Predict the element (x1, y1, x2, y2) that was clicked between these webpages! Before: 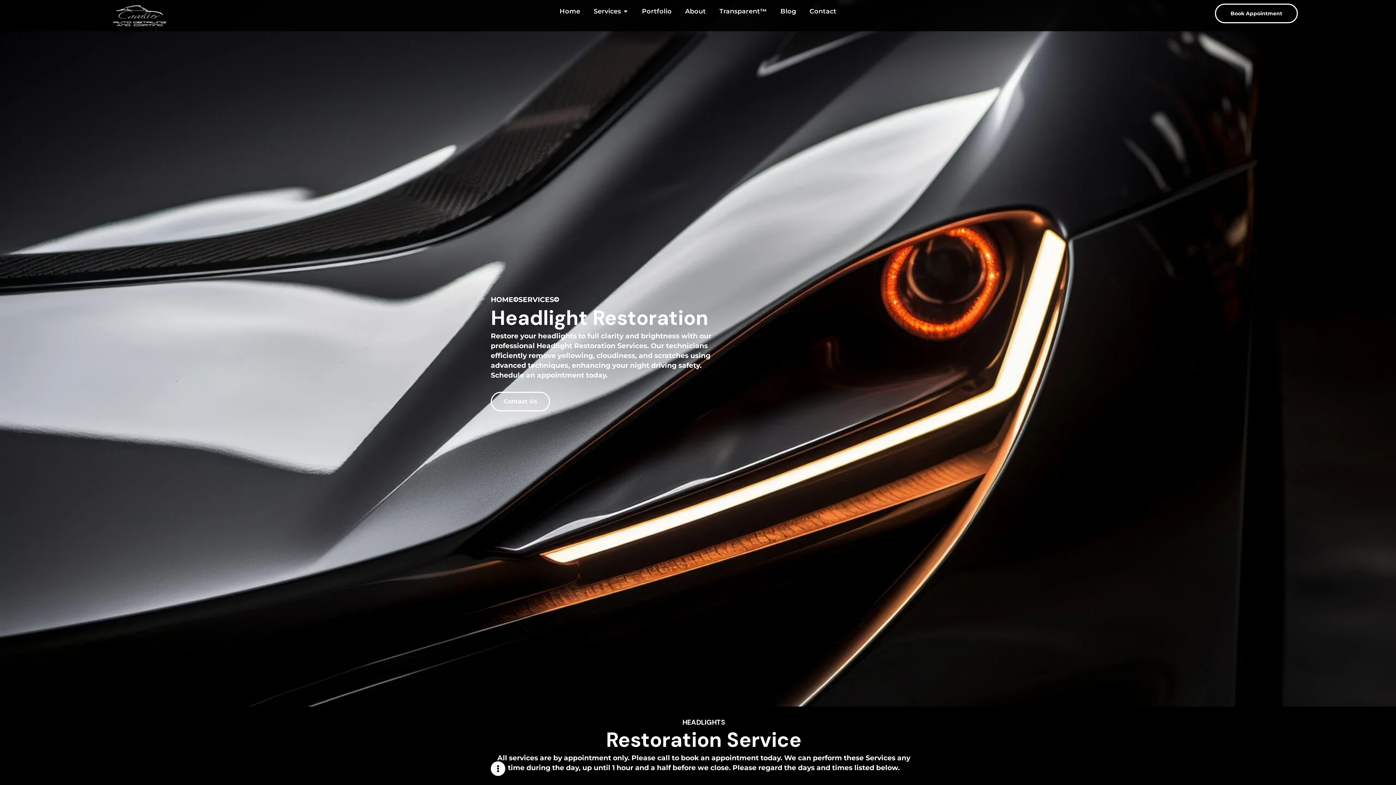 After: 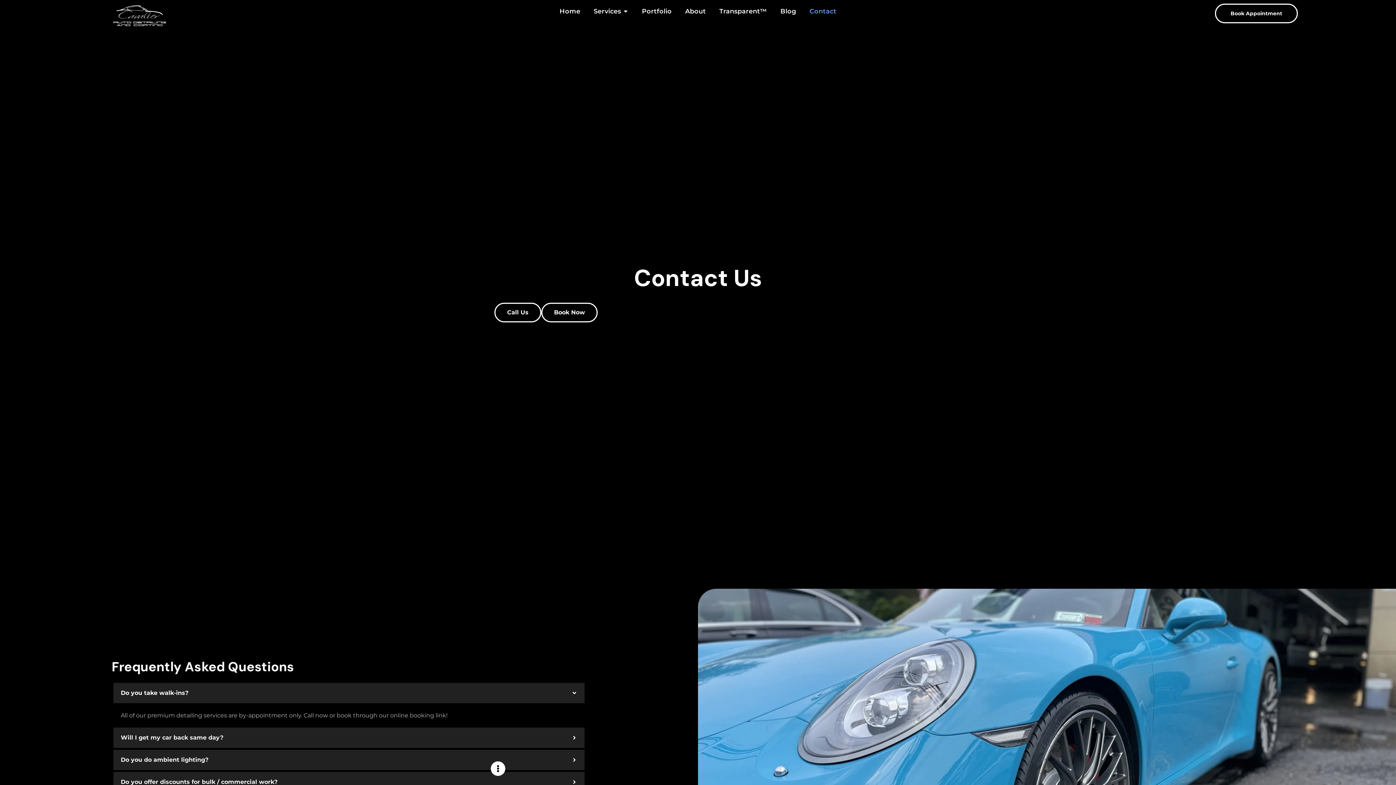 Action: bbox: (490, 392, 550, 411) label: Contact Us